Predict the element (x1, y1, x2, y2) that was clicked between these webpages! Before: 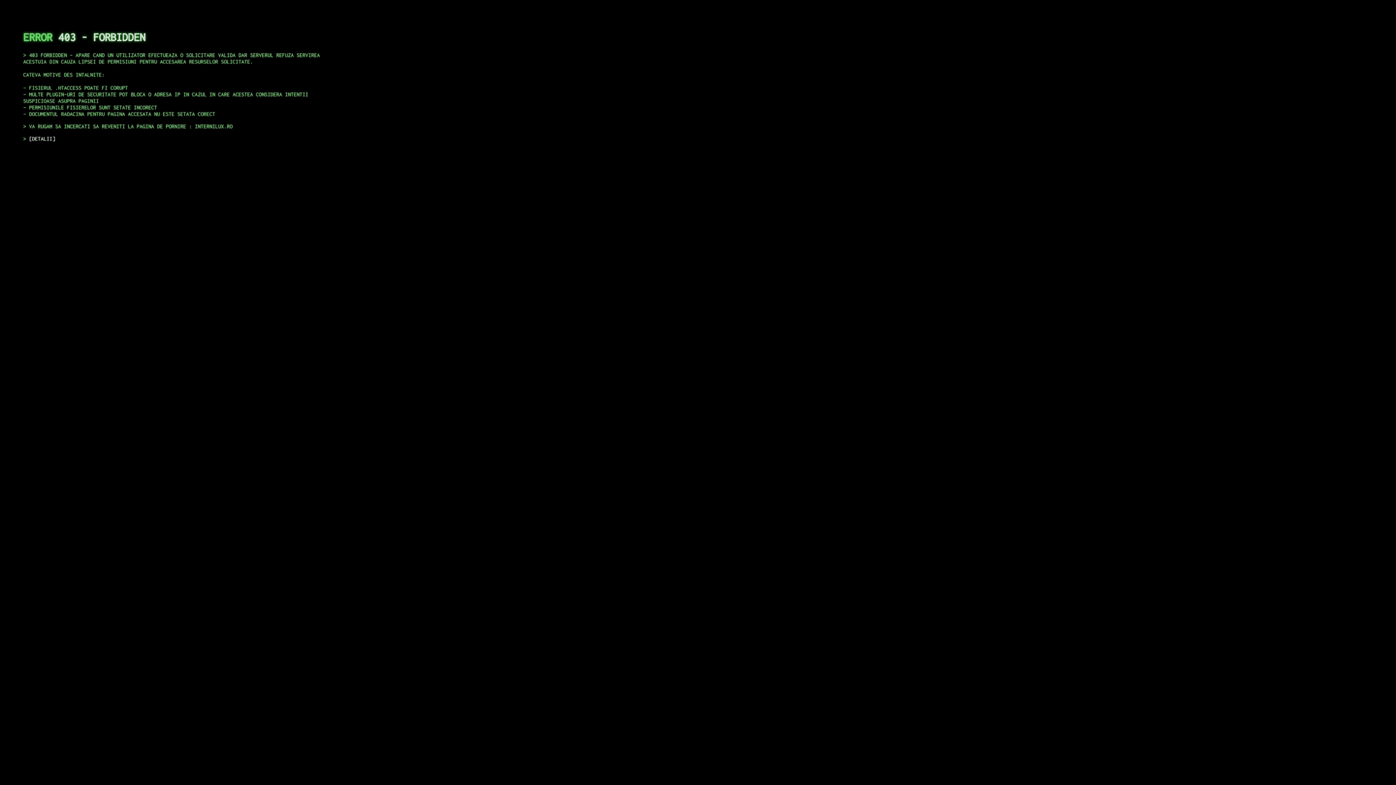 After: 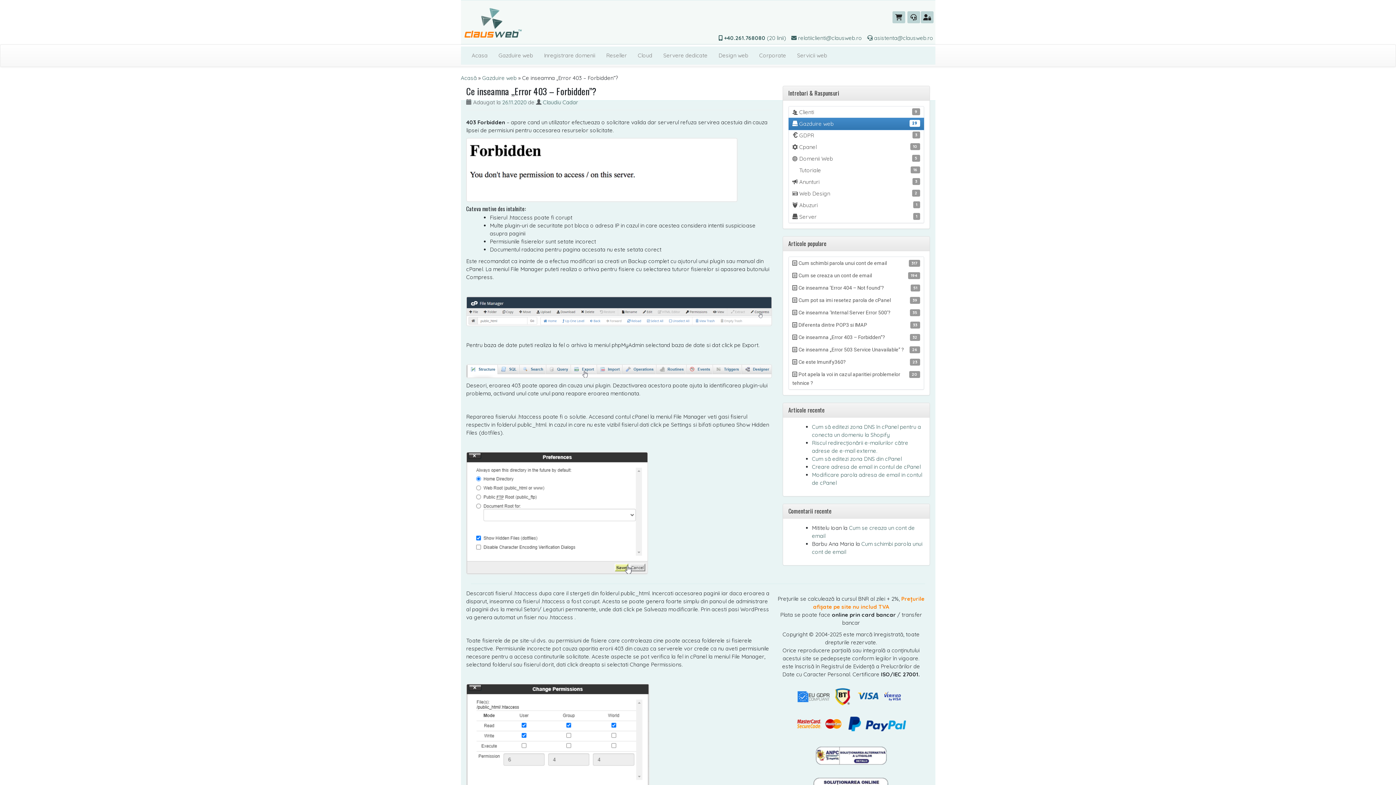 Action: label: DETALII bbox: (29, 135, 55, 141)